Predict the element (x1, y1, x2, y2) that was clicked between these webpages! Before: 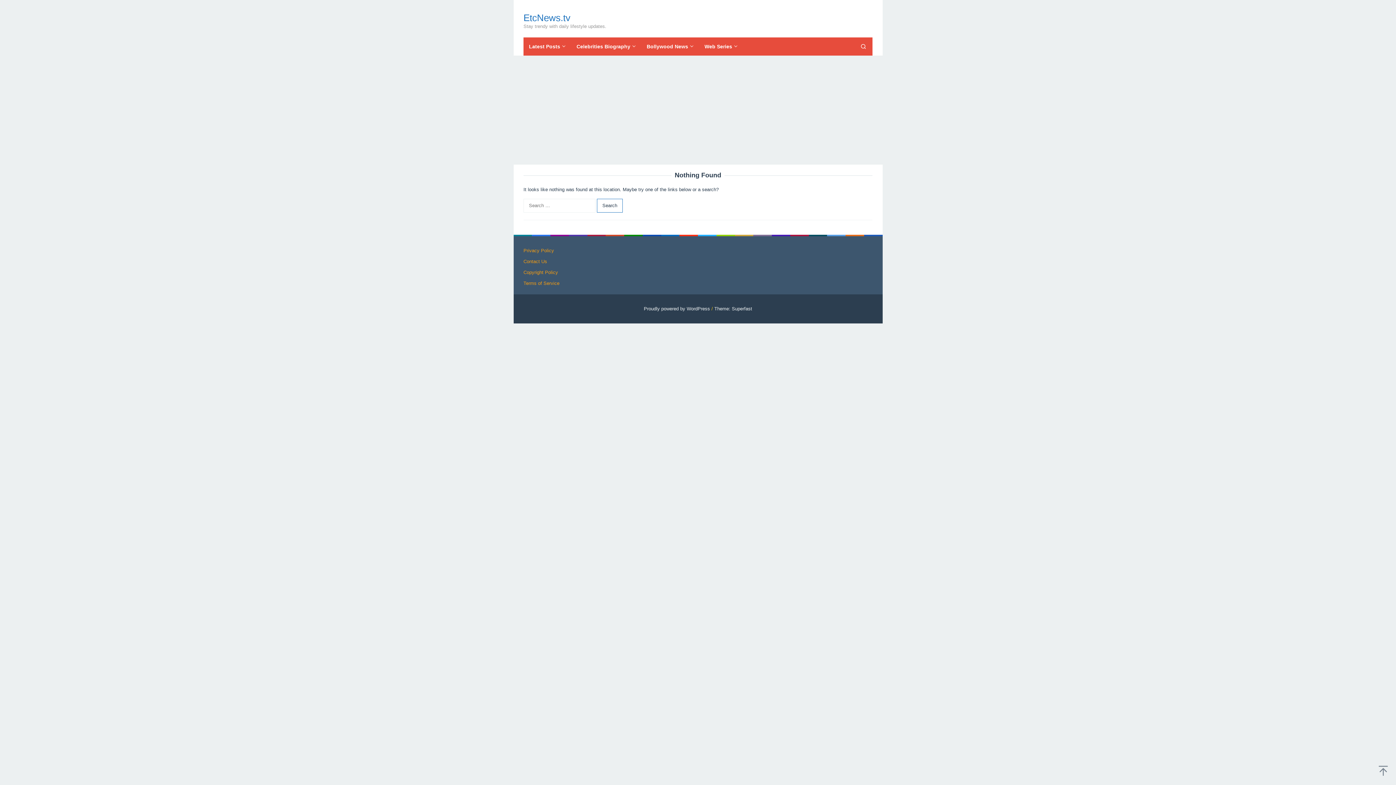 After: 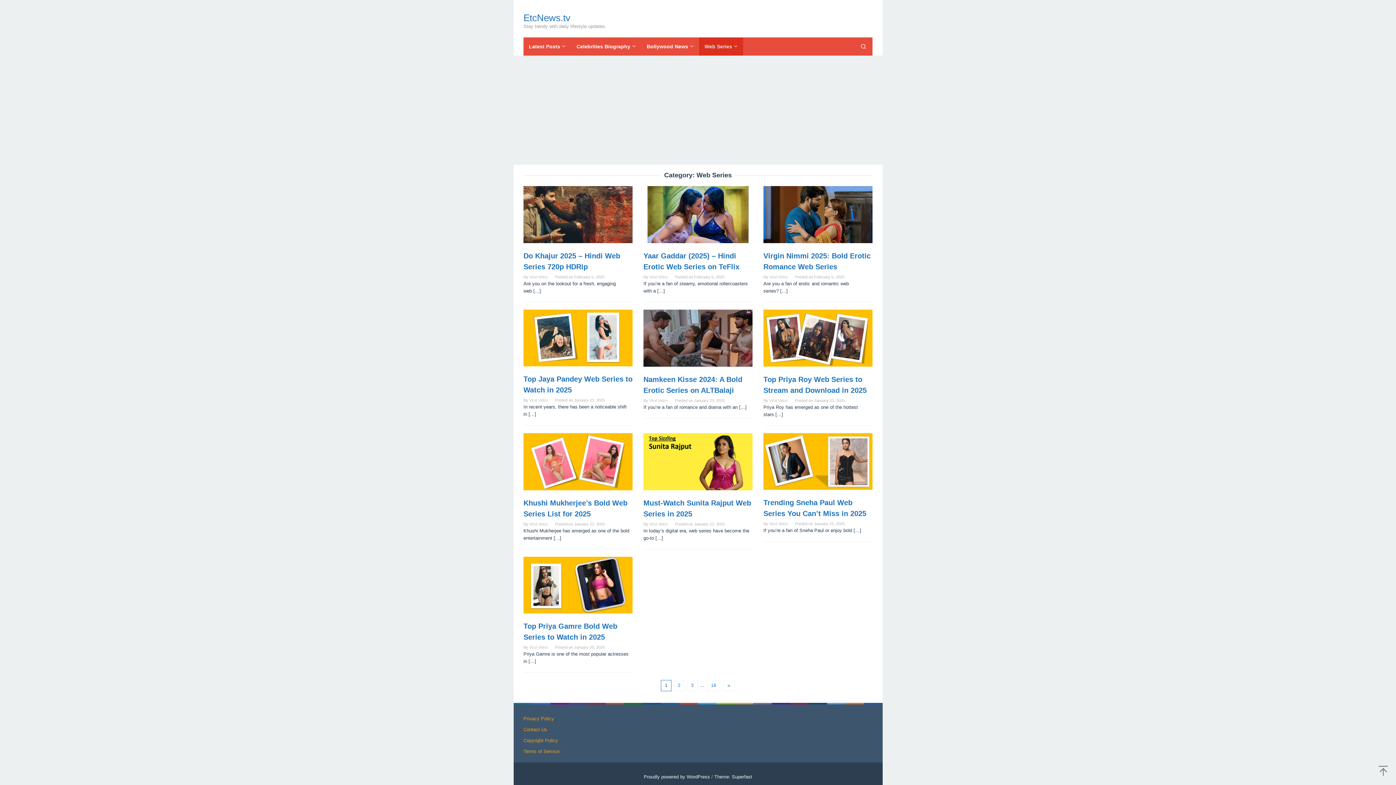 Action: bbox: (699, 37, 743, 55) label: Web Series